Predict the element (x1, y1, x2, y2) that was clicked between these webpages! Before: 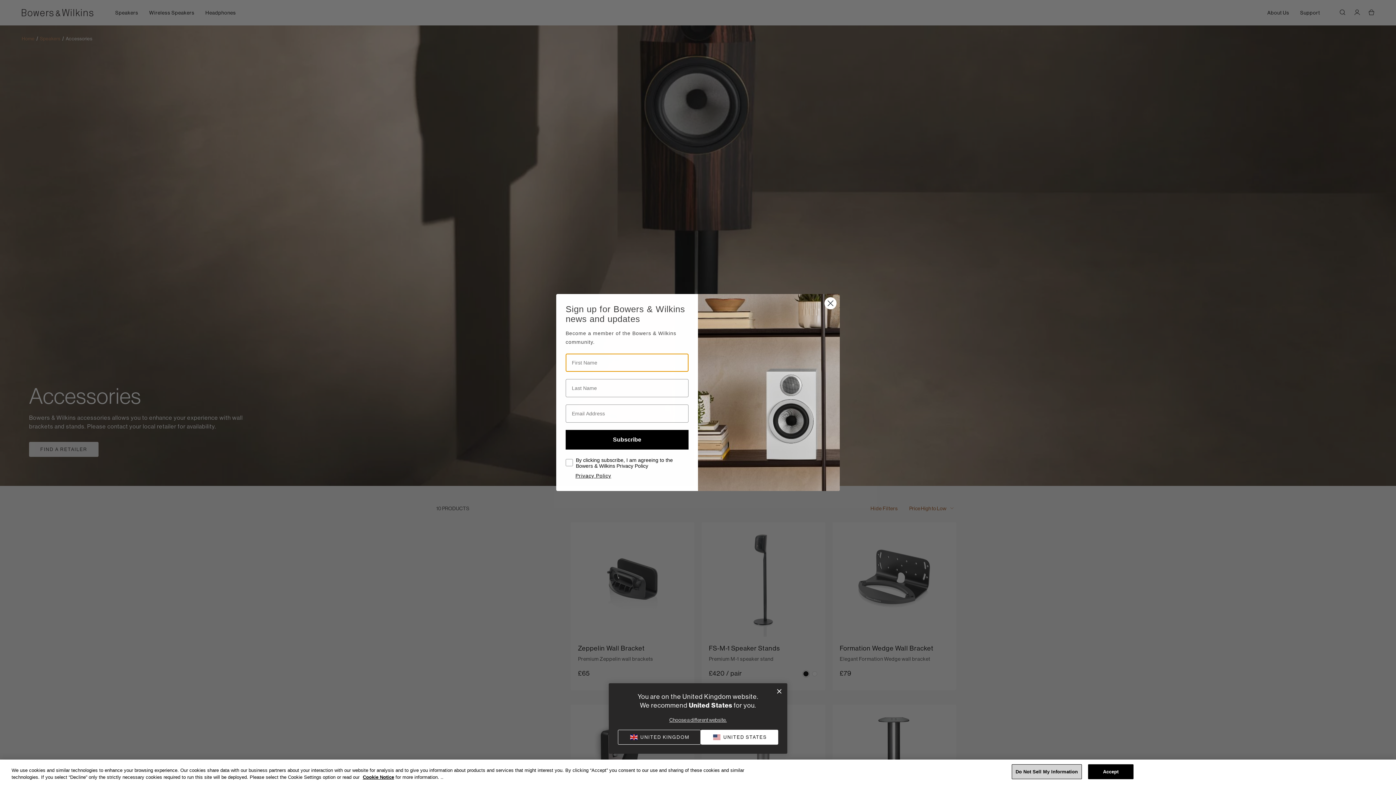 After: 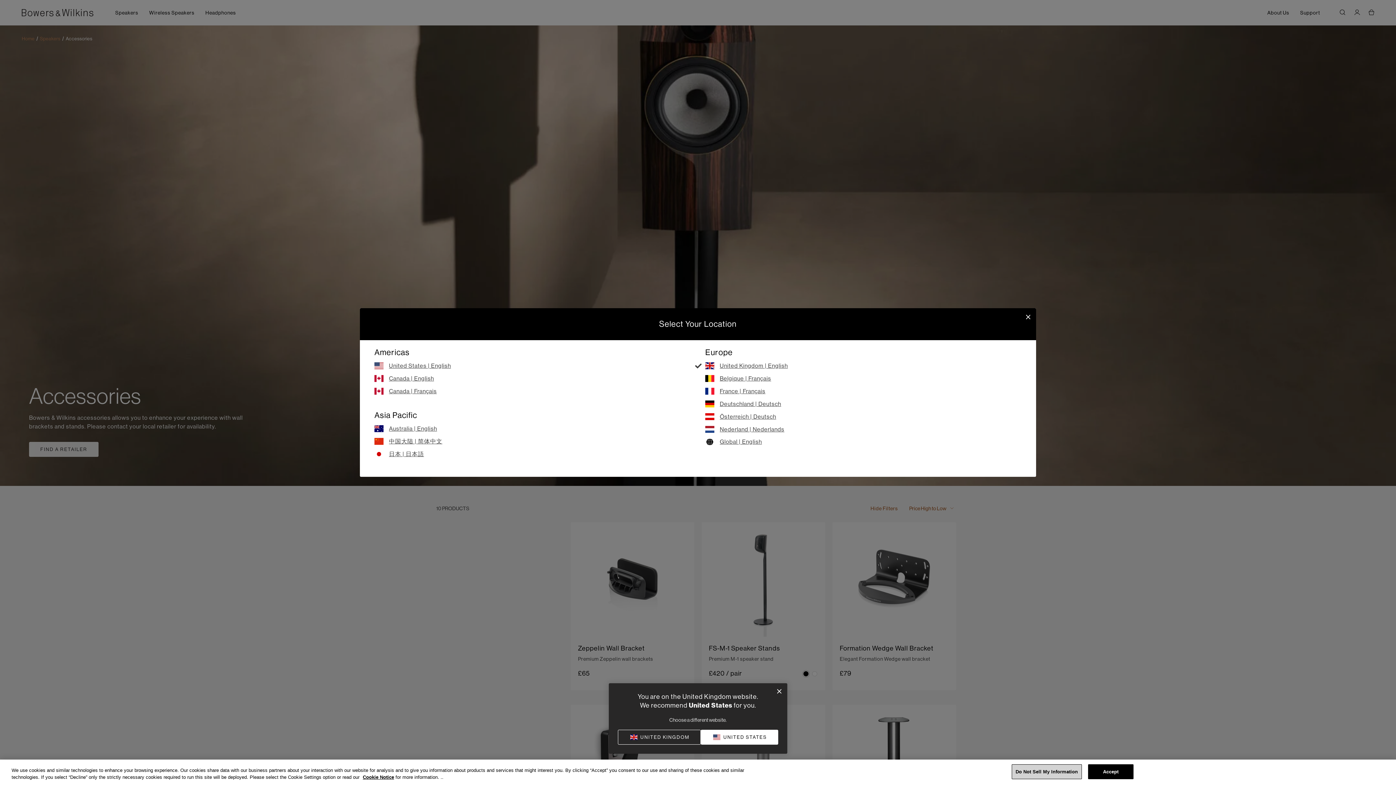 Action: bbox: (669, 742, 726, 748) label: Choose a different website.